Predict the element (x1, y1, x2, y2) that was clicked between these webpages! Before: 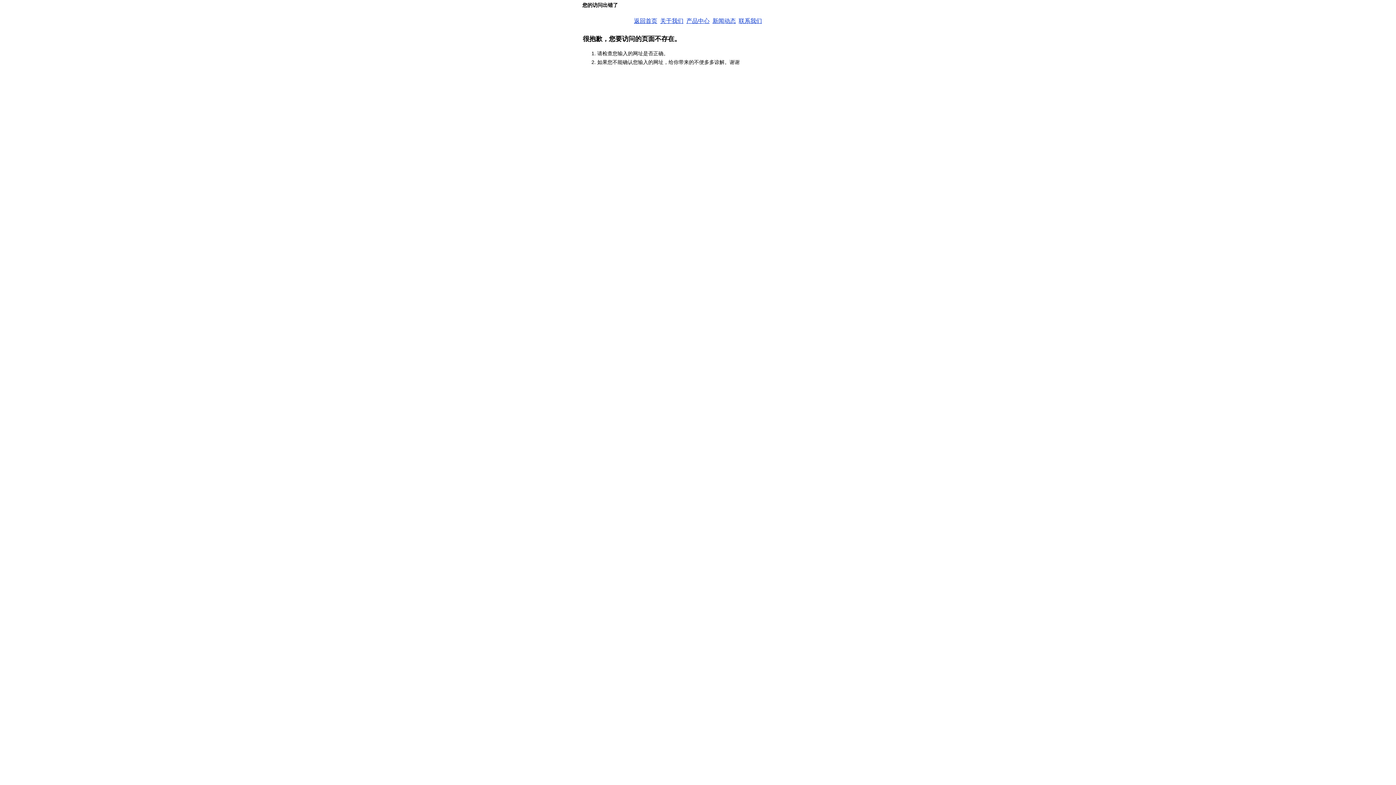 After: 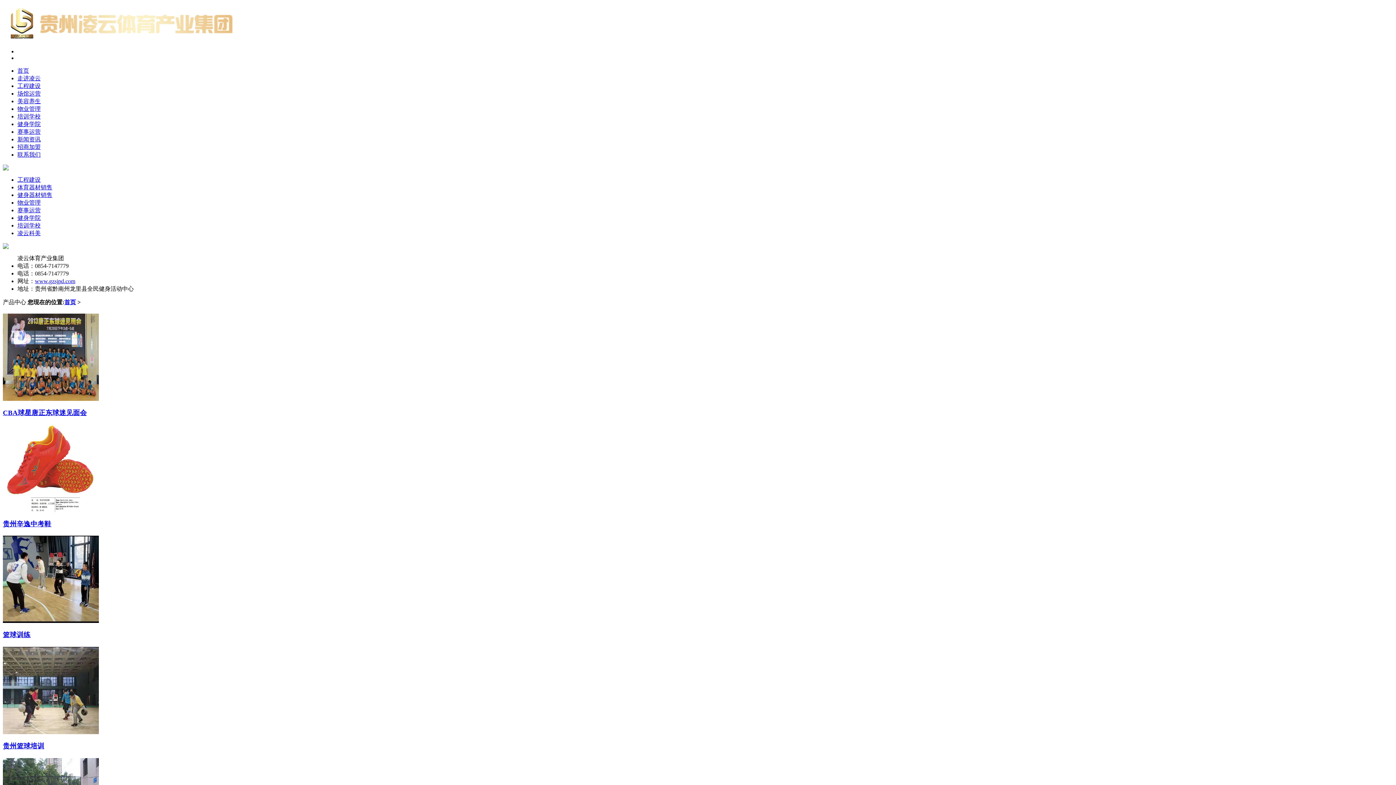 Action: label: 产品中心 bbox: (686, 17, 709, 24)